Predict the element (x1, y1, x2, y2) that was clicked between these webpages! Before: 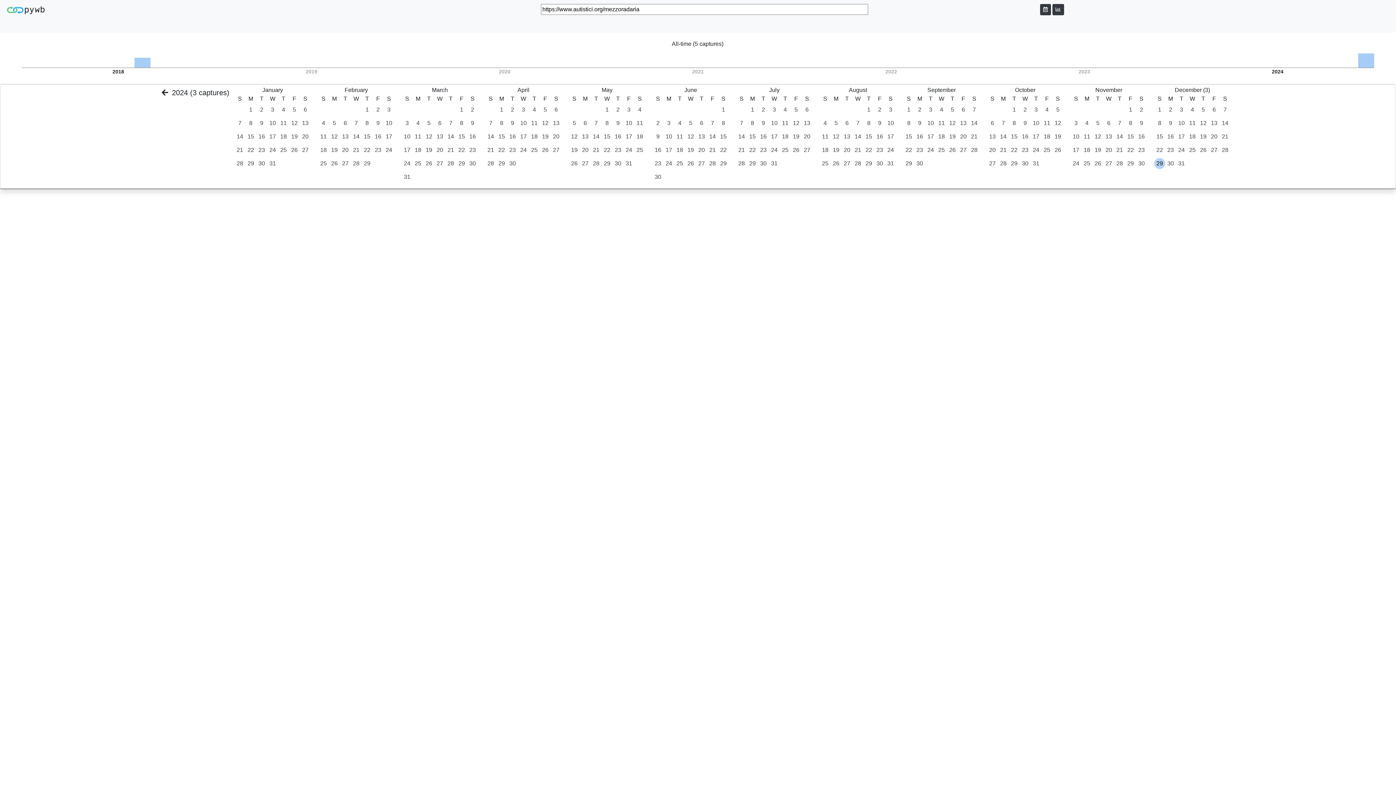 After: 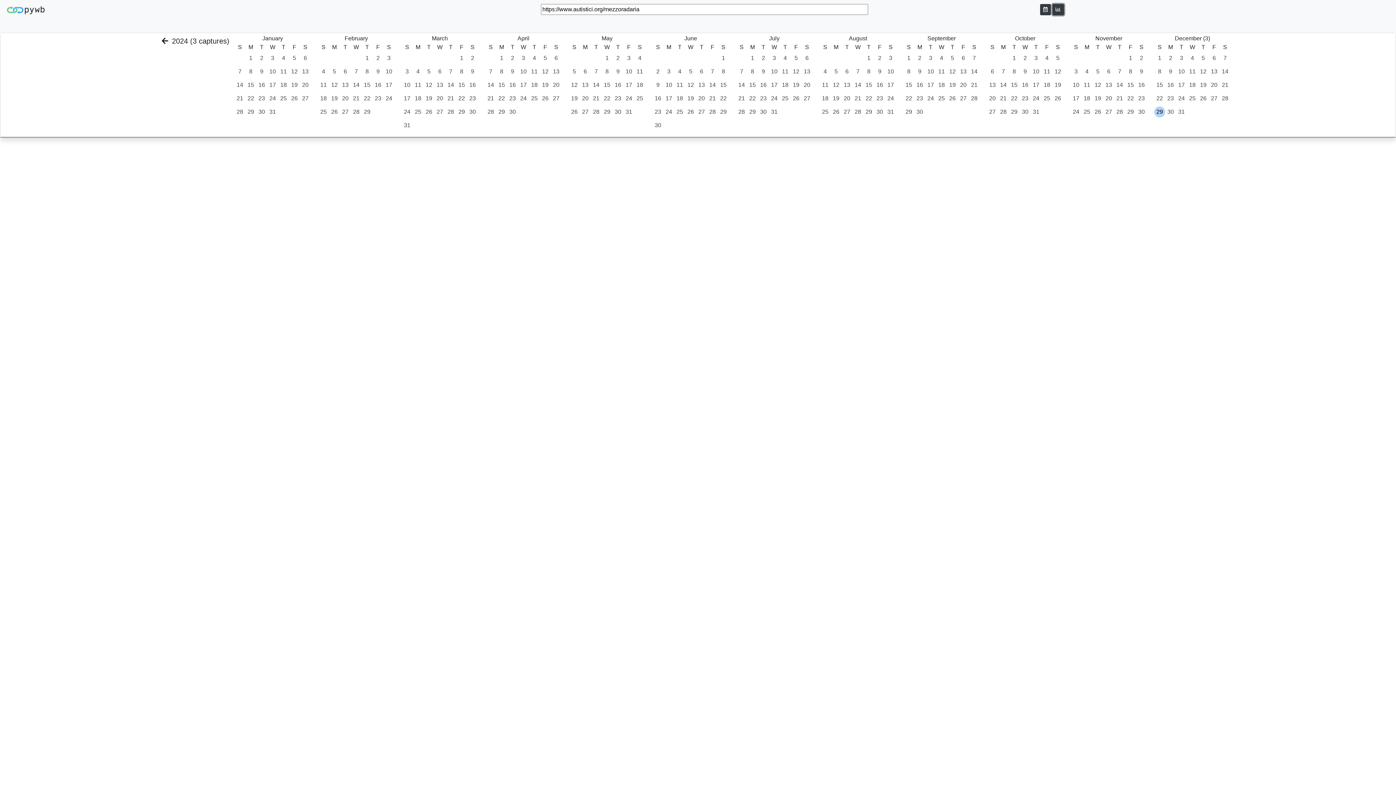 Action: bbox: (1052, 3, 1064, 15)